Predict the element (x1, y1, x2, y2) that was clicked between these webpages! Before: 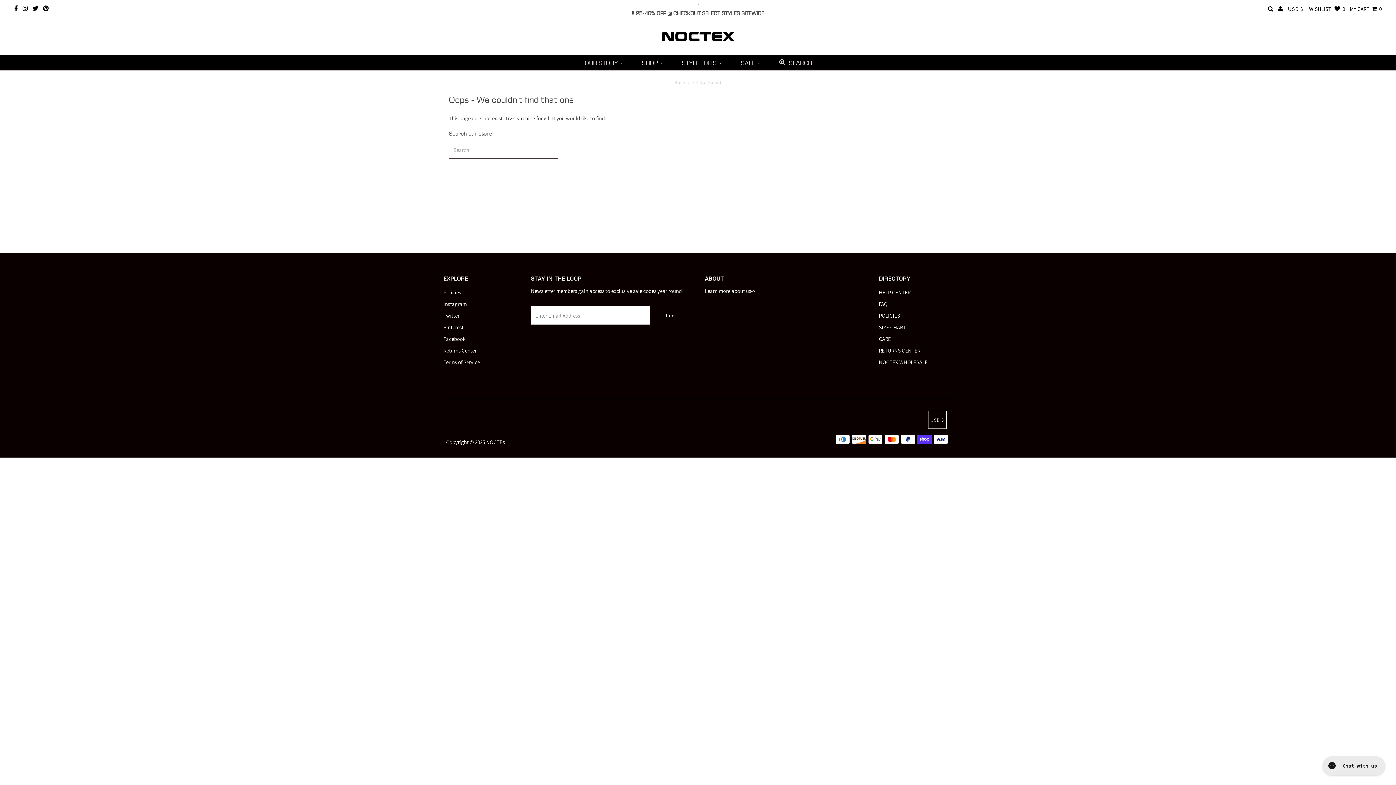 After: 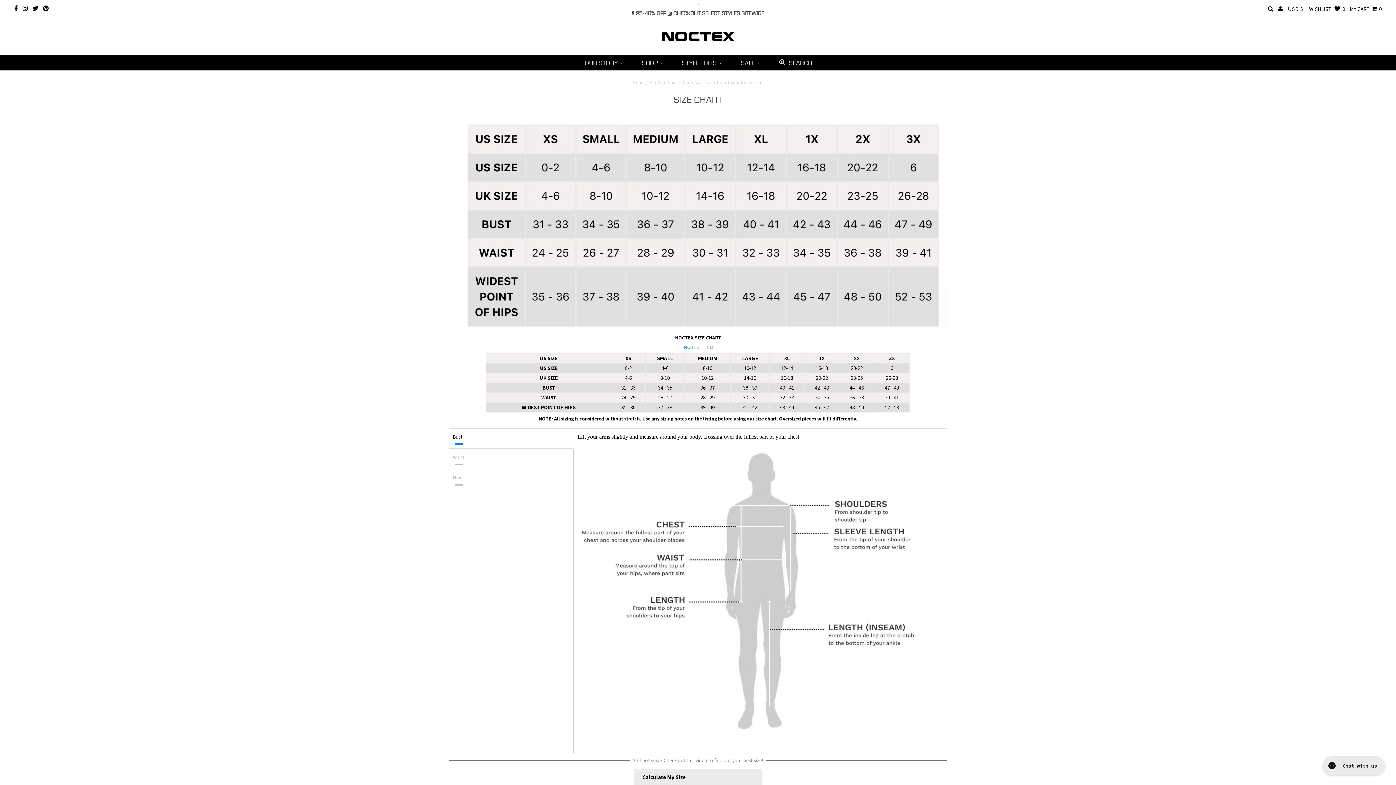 Action: label: SIZE CHART bbox: (879, 316, 906, 322)